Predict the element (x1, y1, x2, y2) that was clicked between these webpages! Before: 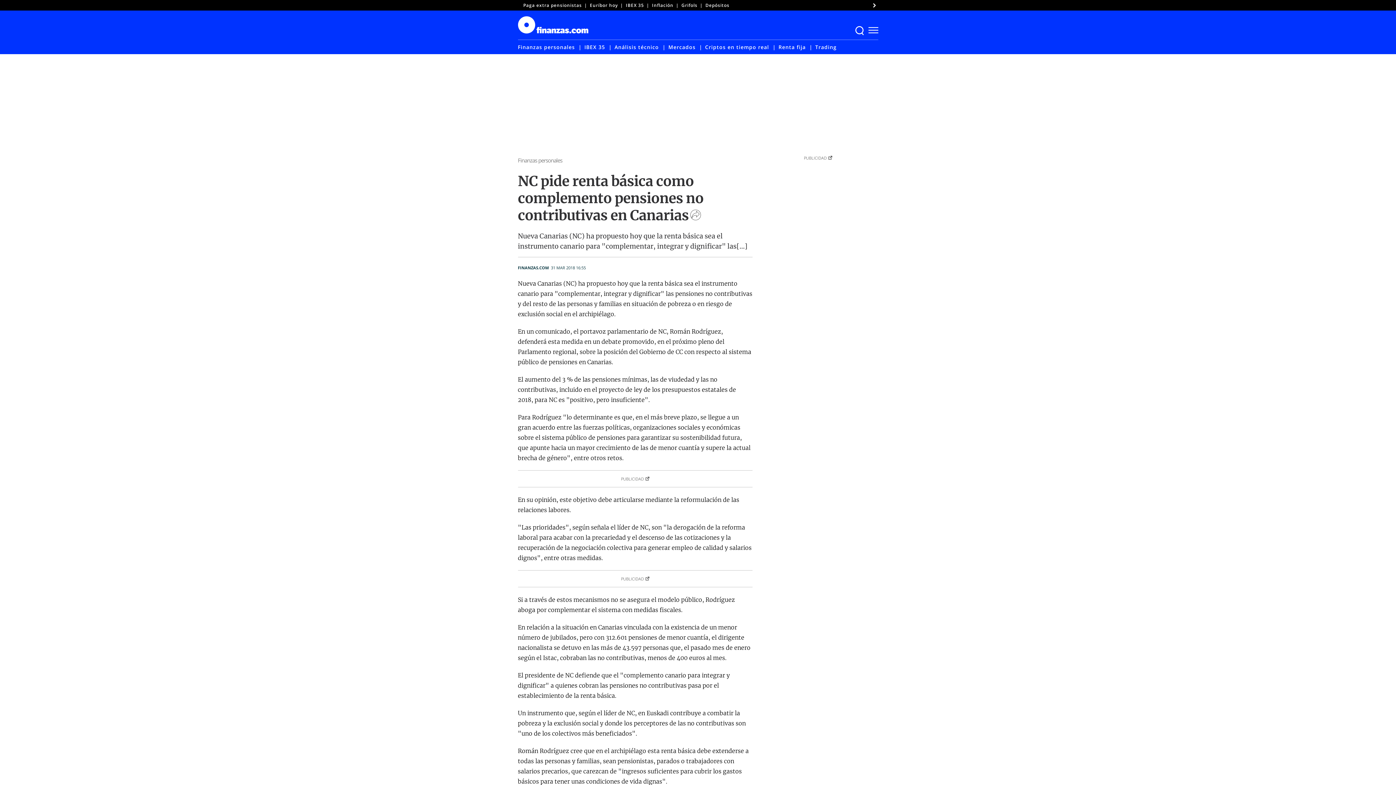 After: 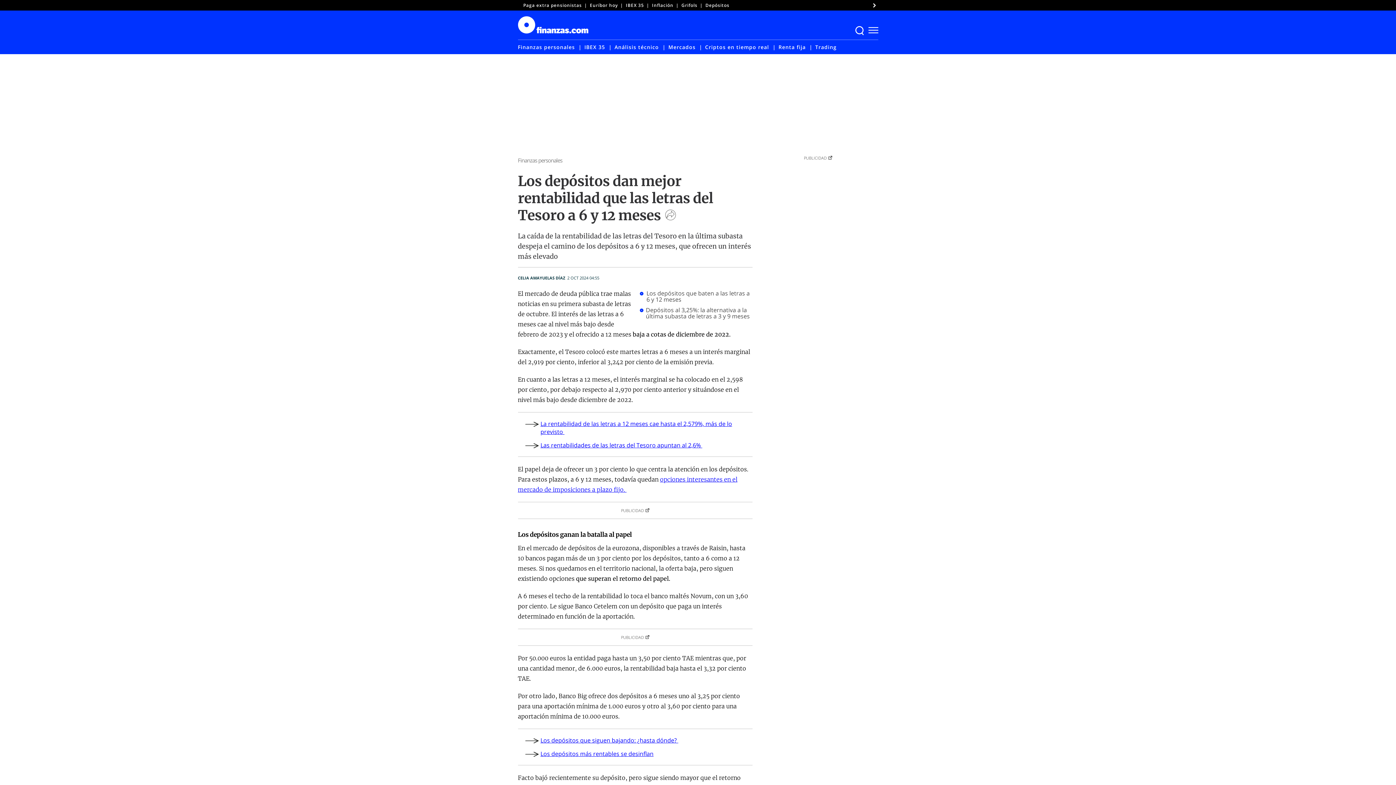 Action: bbox: (705, 2, 729, 8) label: Depósitos